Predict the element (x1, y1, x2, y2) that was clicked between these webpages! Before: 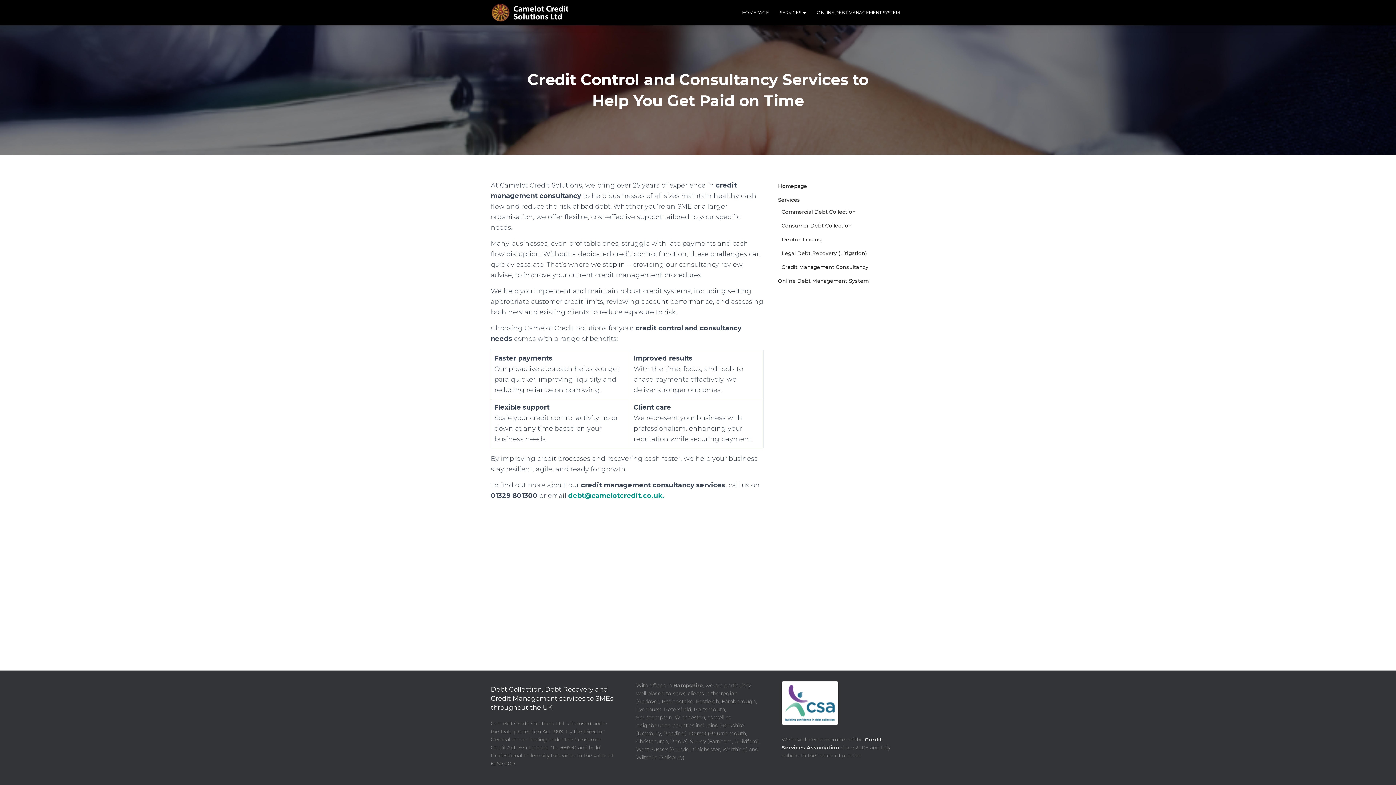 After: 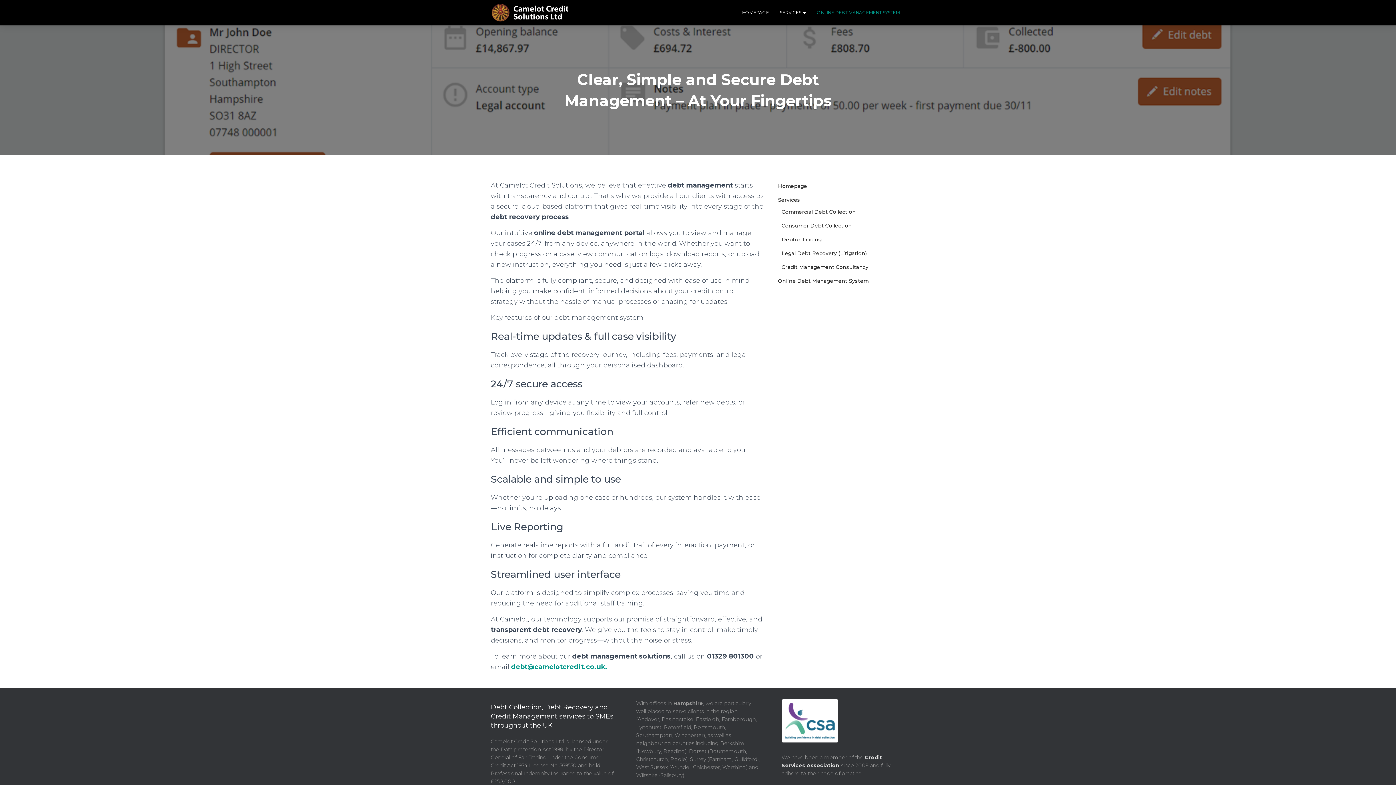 Action: bbox: (811, 3, 905, 21) label: ONLINE DEBT MANAGEMENT SYSTEM